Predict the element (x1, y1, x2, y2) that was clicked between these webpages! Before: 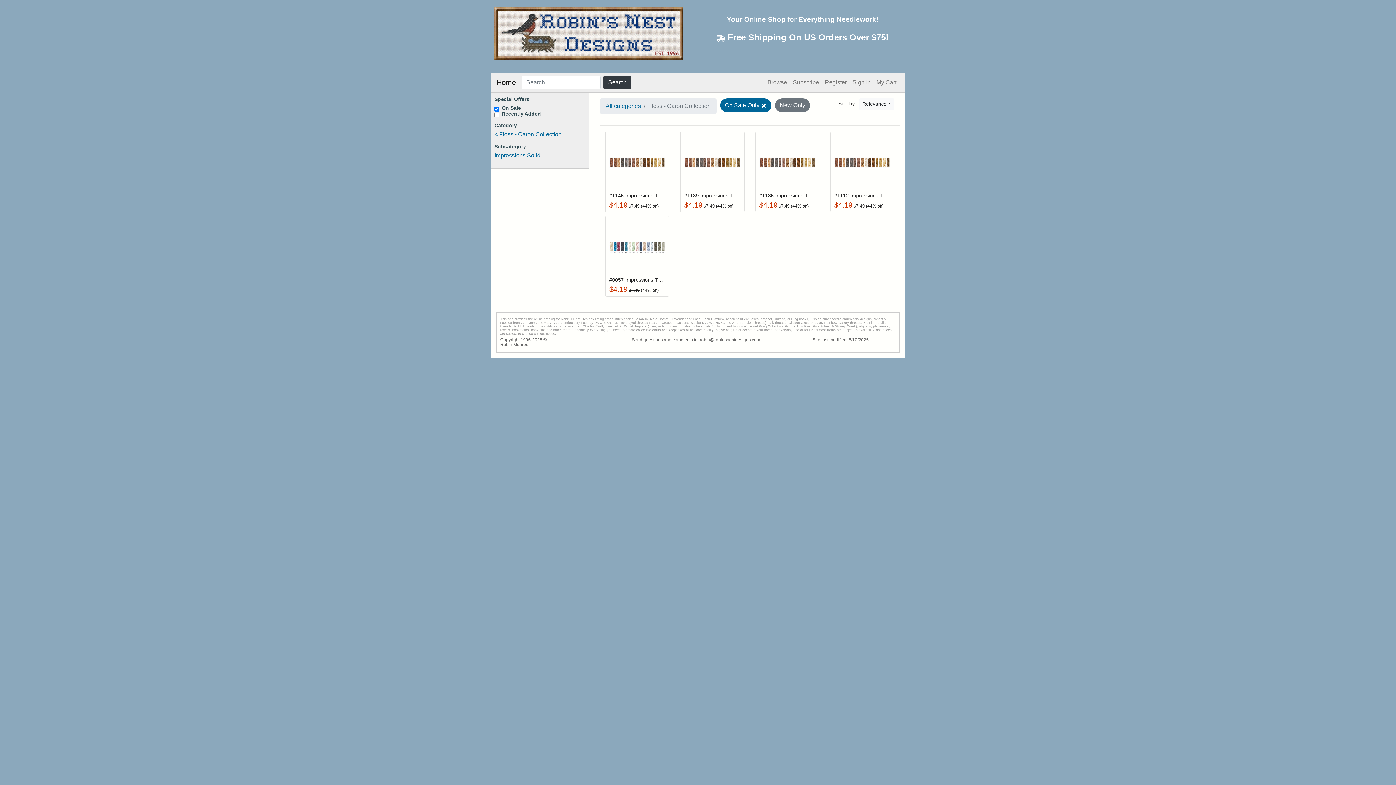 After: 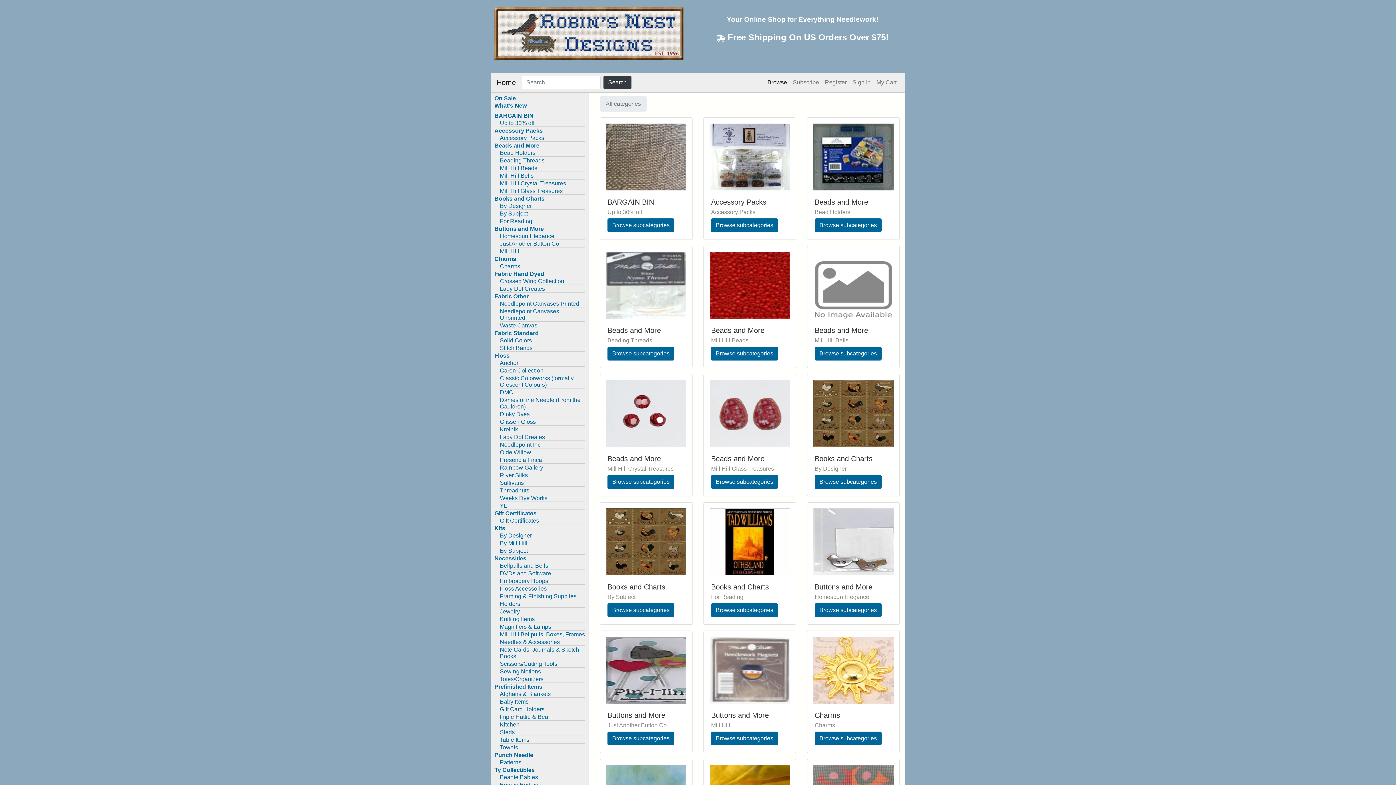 Action: label: Browse bbox: (764, 76, 790, 88)